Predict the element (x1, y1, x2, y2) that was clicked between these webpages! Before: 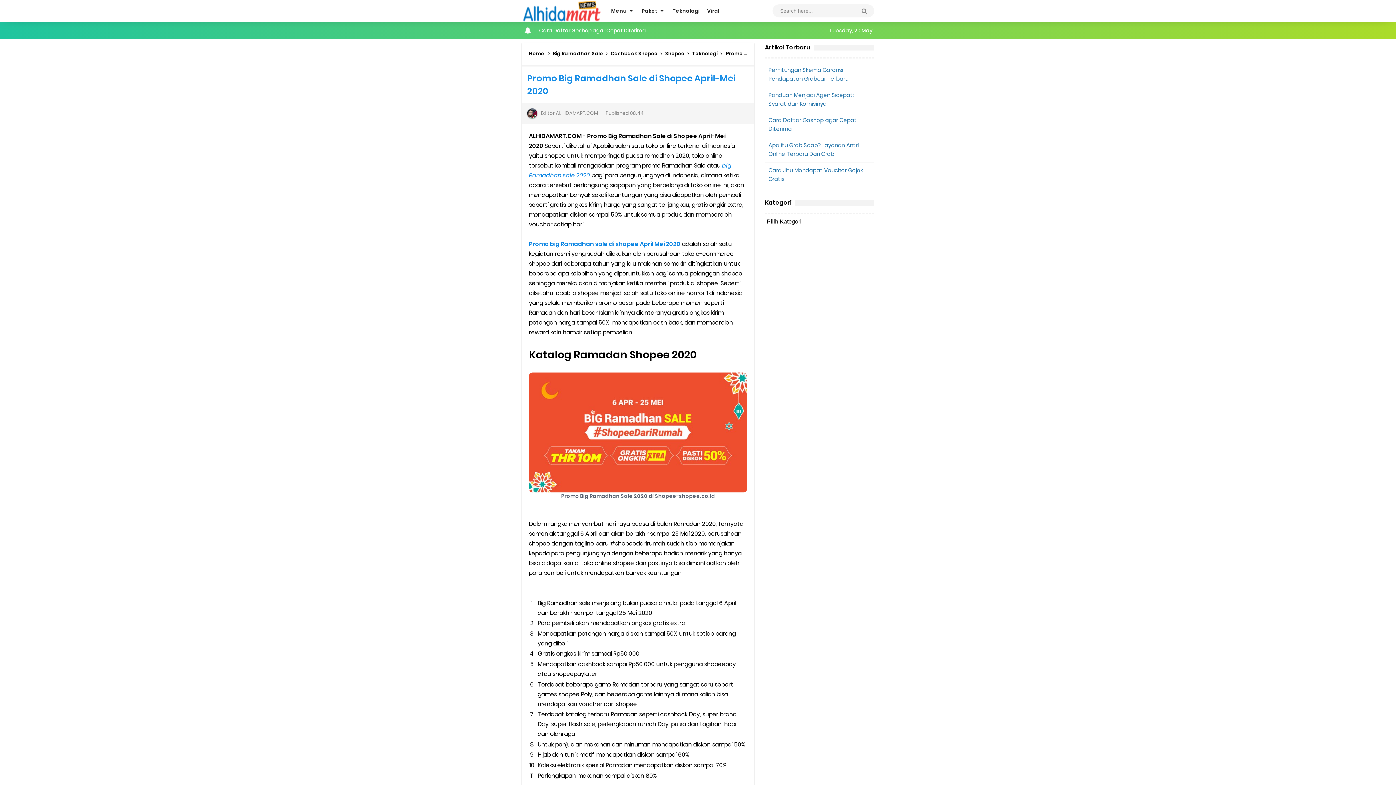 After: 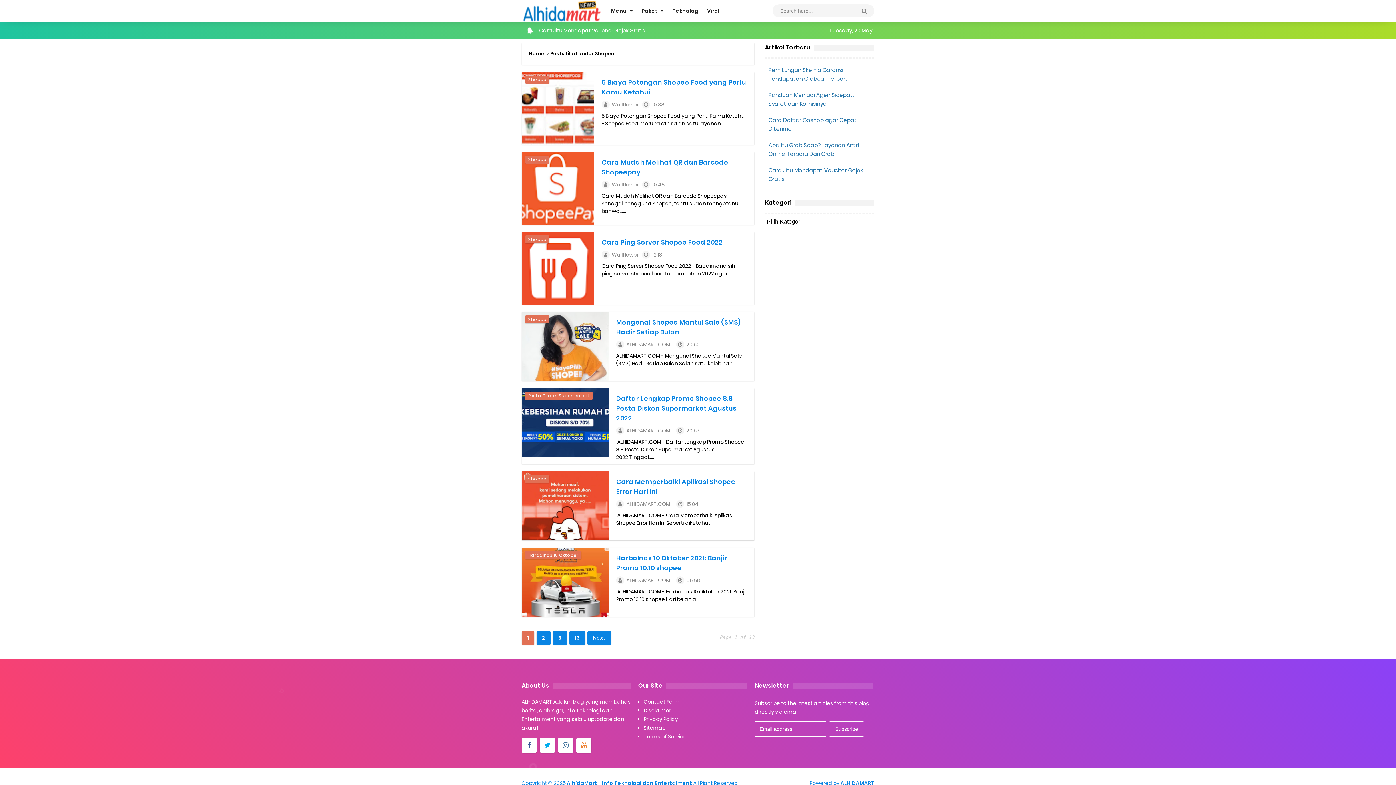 Action: bbox: (665, 50, 684, 57) label: Shopee